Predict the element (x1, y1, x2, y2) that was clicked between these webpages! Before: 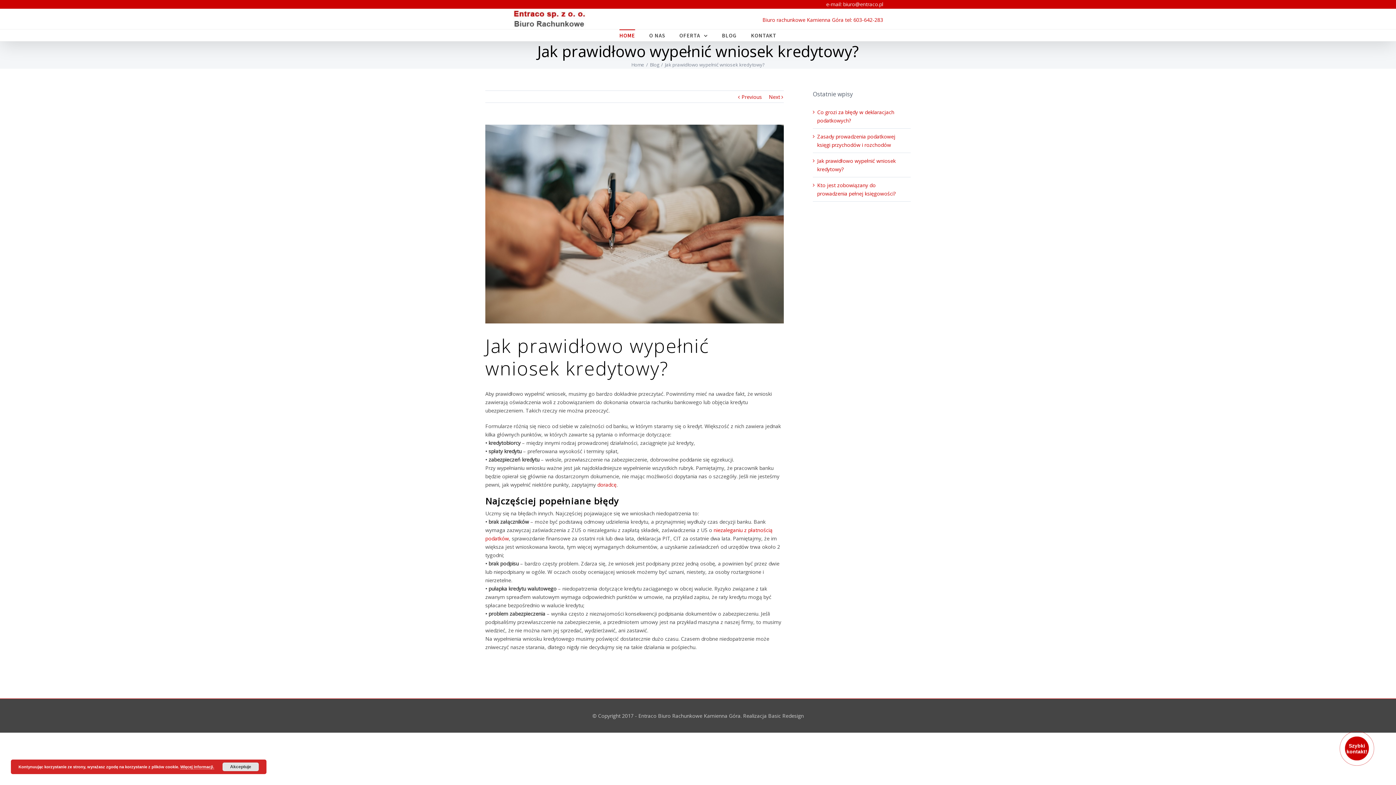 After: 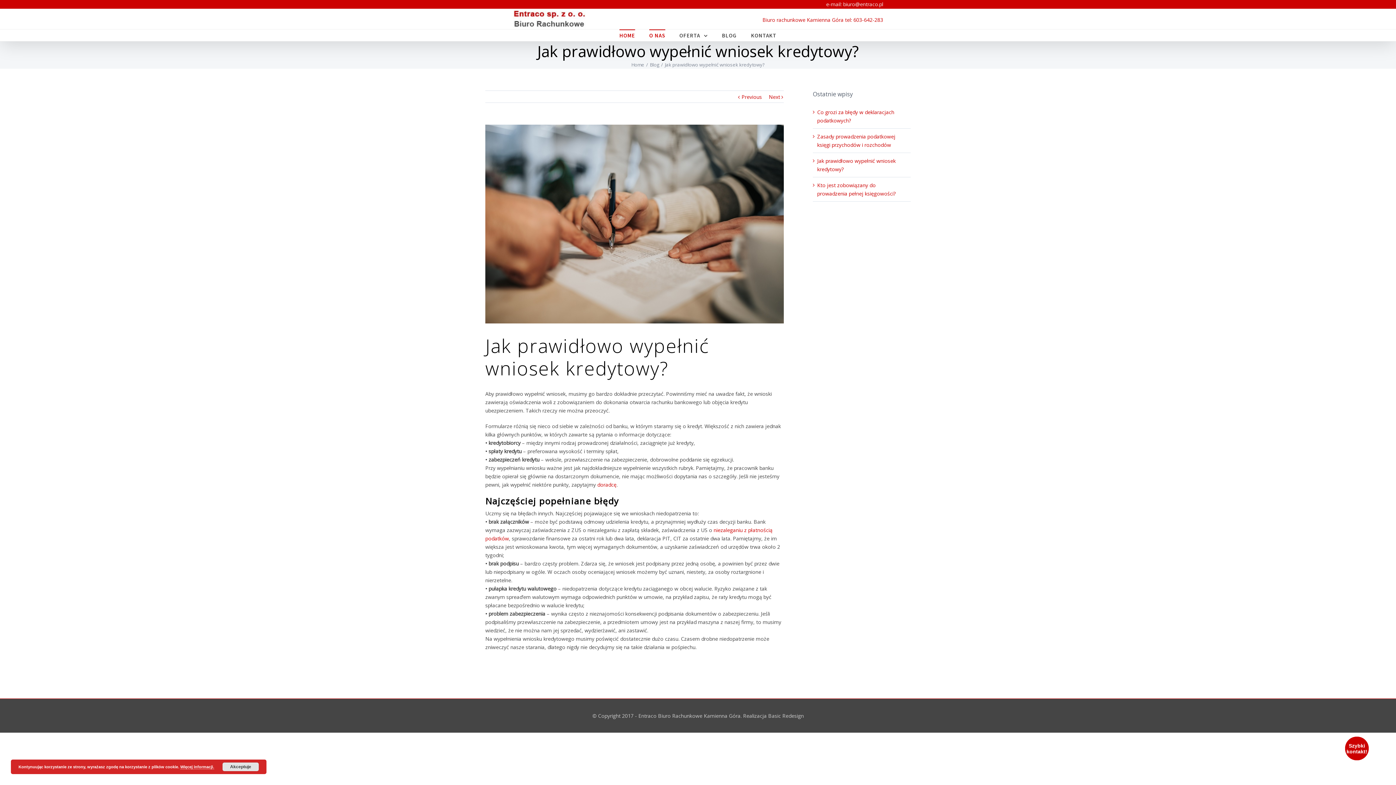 Action: bbox: (649, 29, 665, 41) label: O NAS